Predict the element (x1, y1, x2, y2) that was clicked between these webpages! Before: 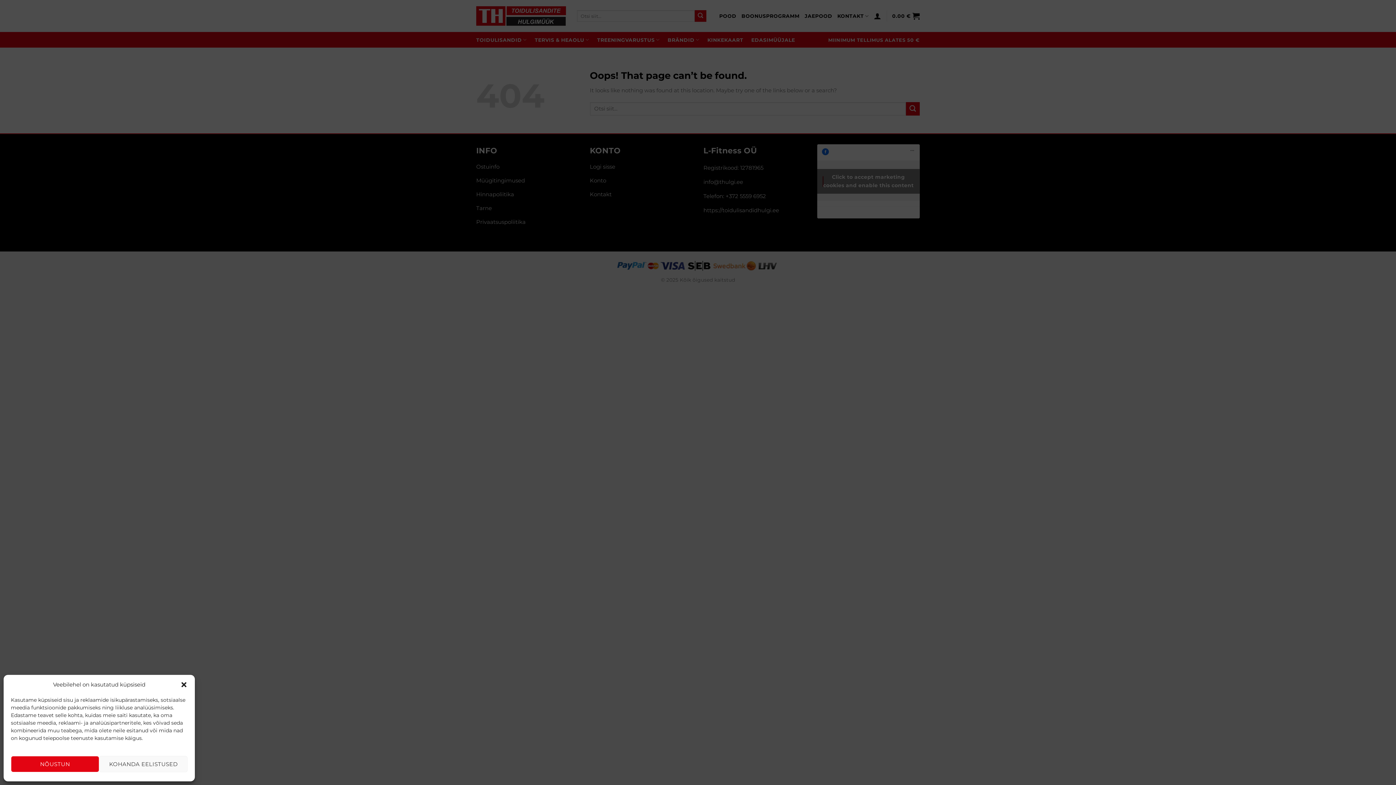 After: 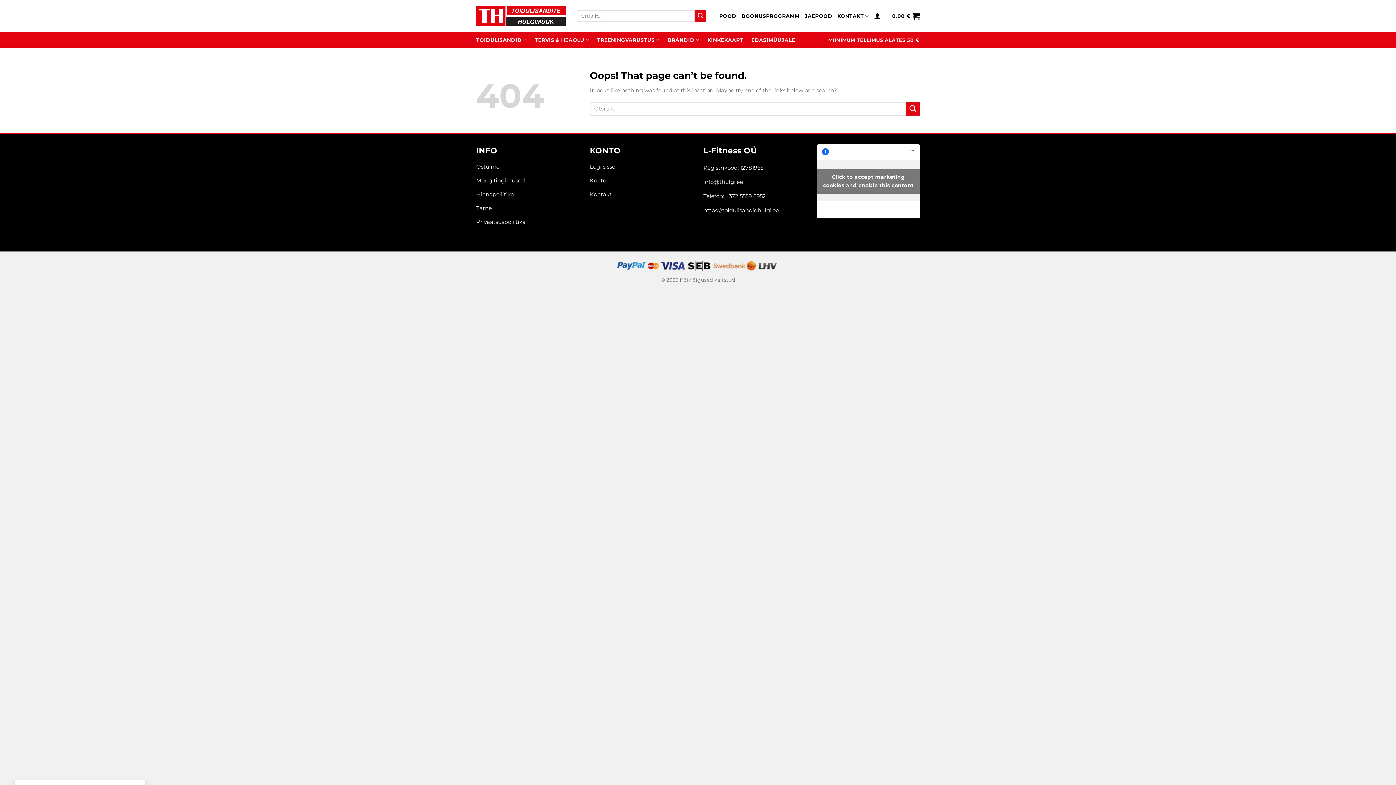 Action: label: Sulge dialoogiaken bbox: (180, 681, 187, 688)